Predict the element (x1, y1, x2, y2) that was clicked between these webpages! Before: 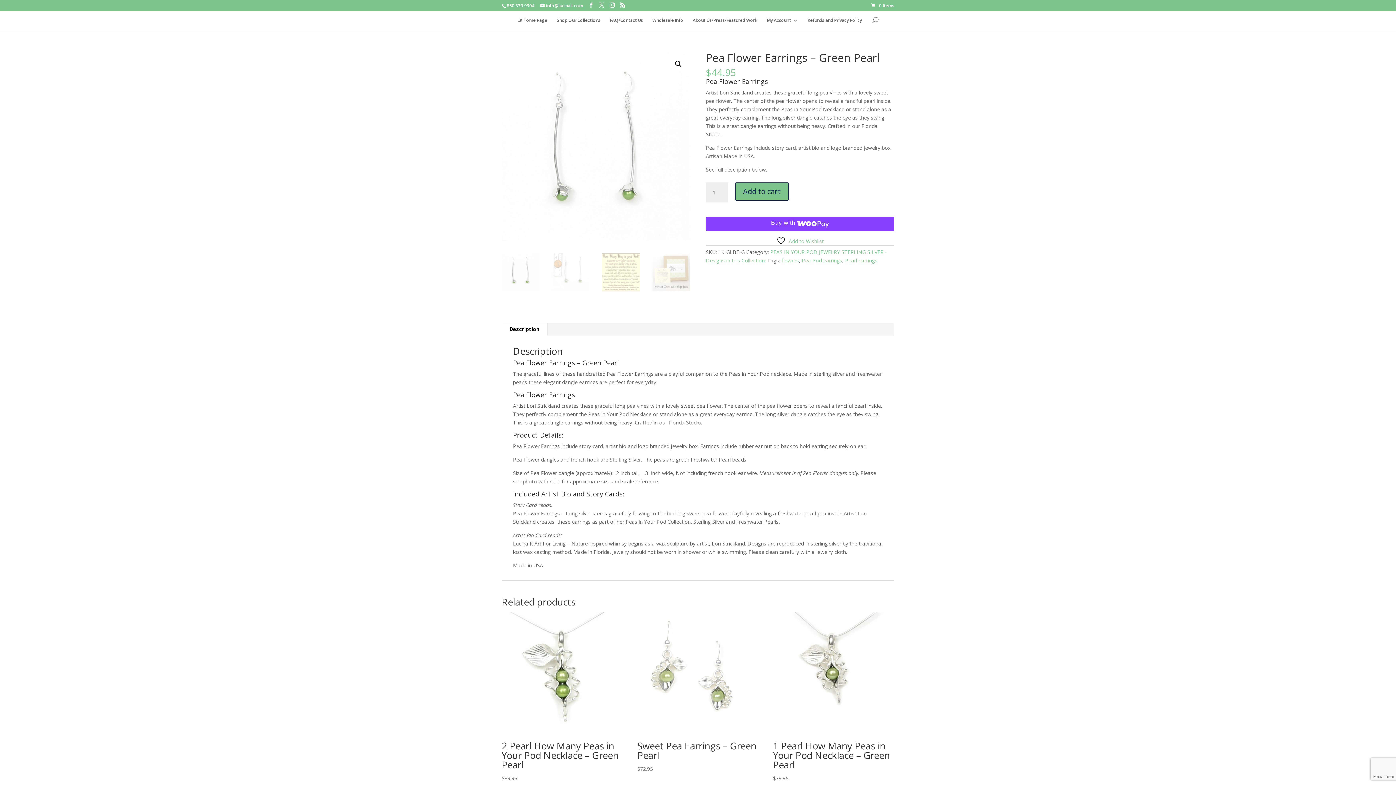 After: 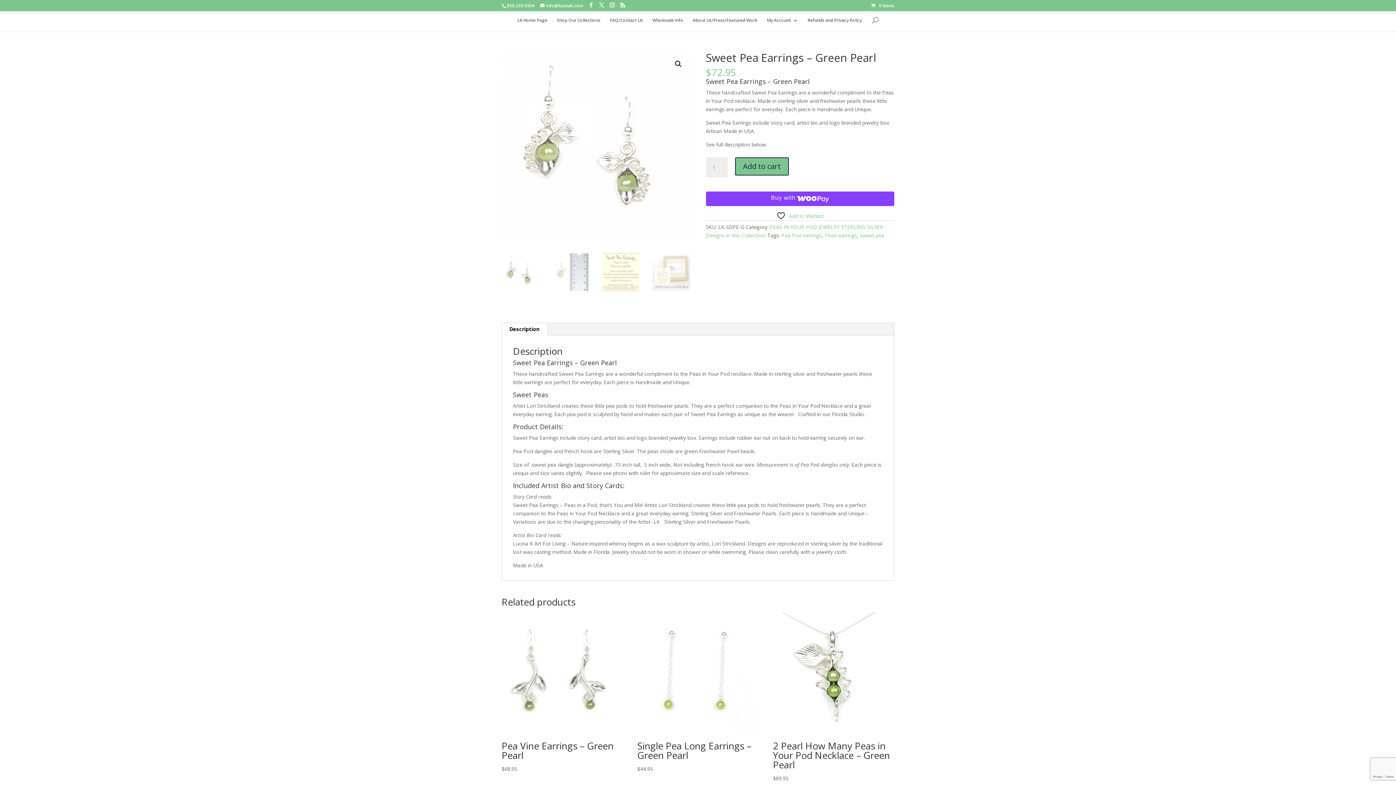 Action: bbox: (637, 612, 758, 773) label: Sweet Pea Earrings – Green Pearl
$72.95